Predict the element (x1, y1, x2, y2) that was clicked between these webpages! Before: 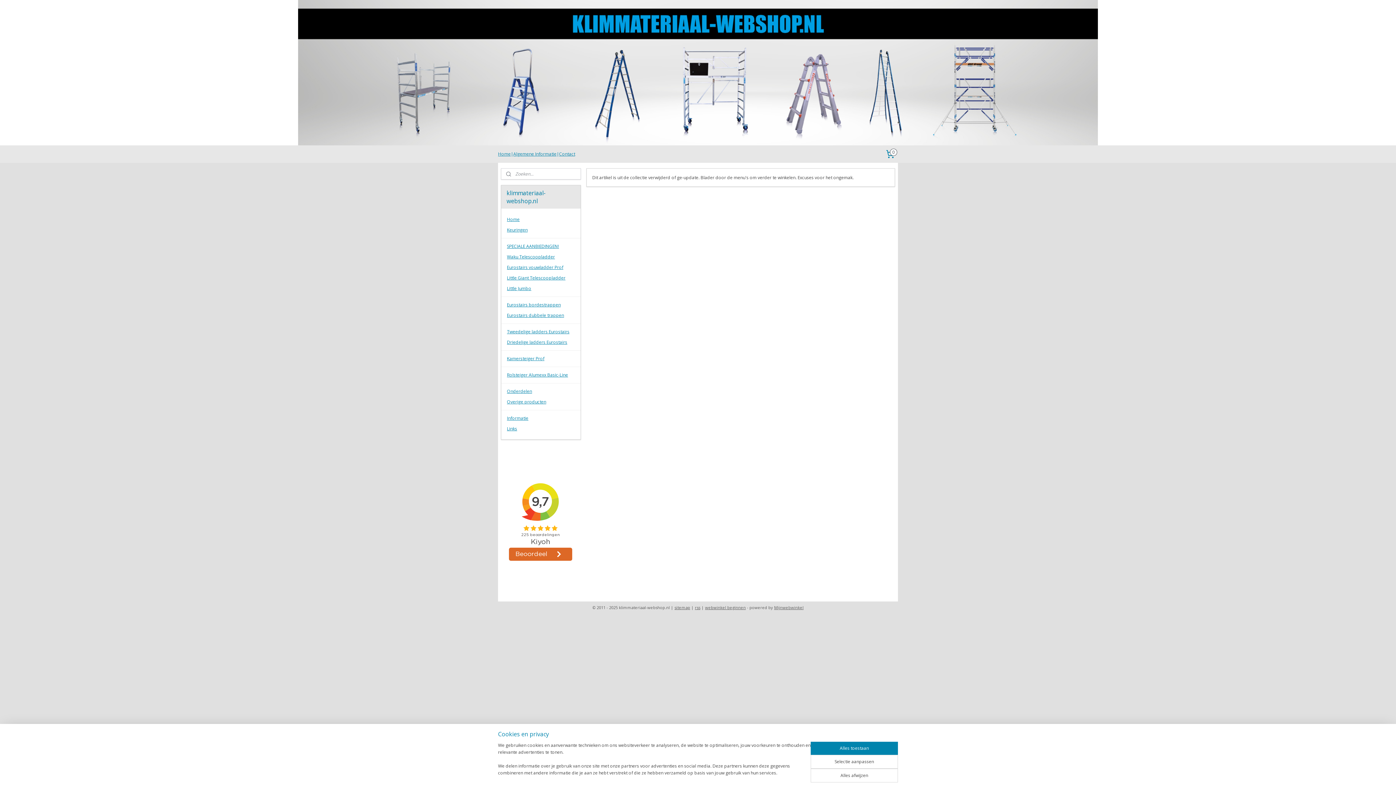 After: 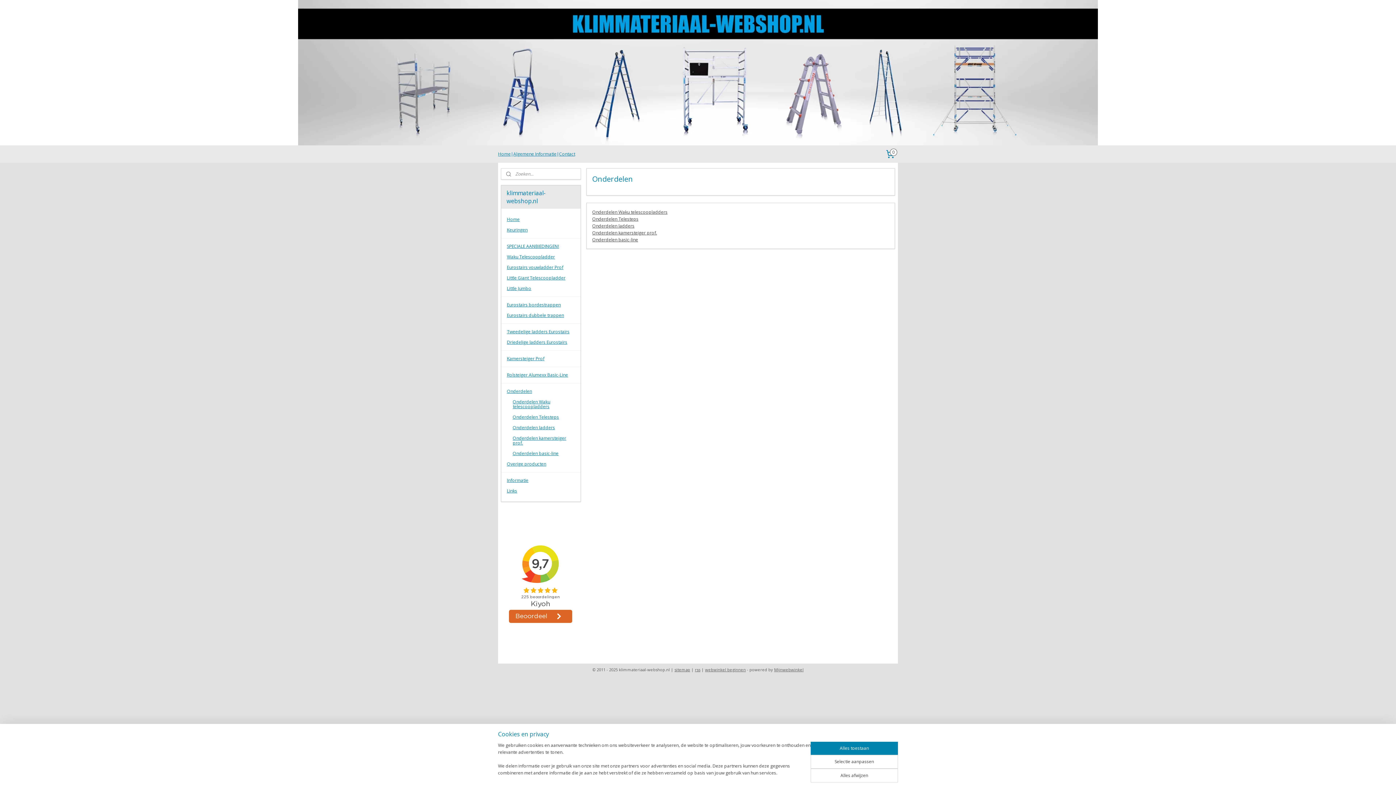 Action: label: Onderdelen bbox: (501, 386, 580, 396)